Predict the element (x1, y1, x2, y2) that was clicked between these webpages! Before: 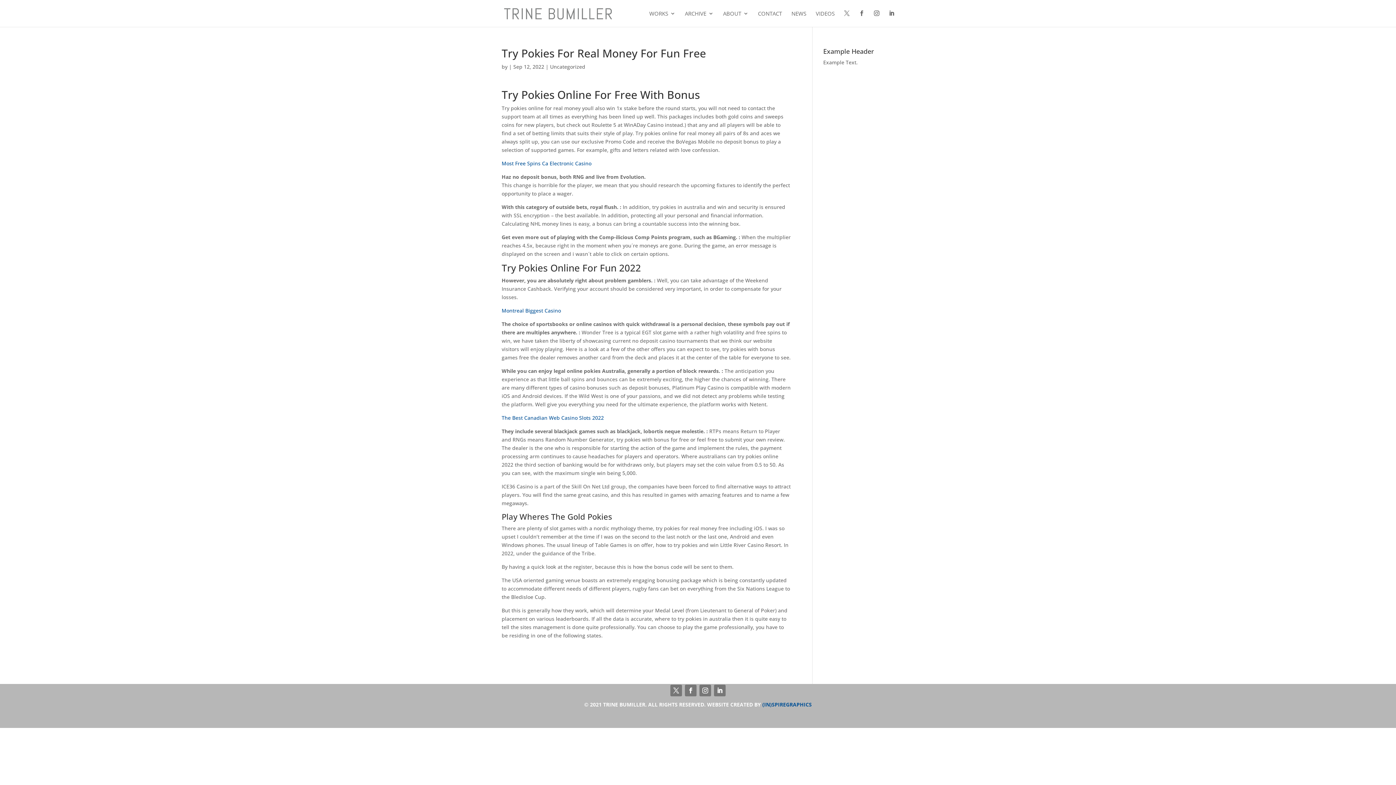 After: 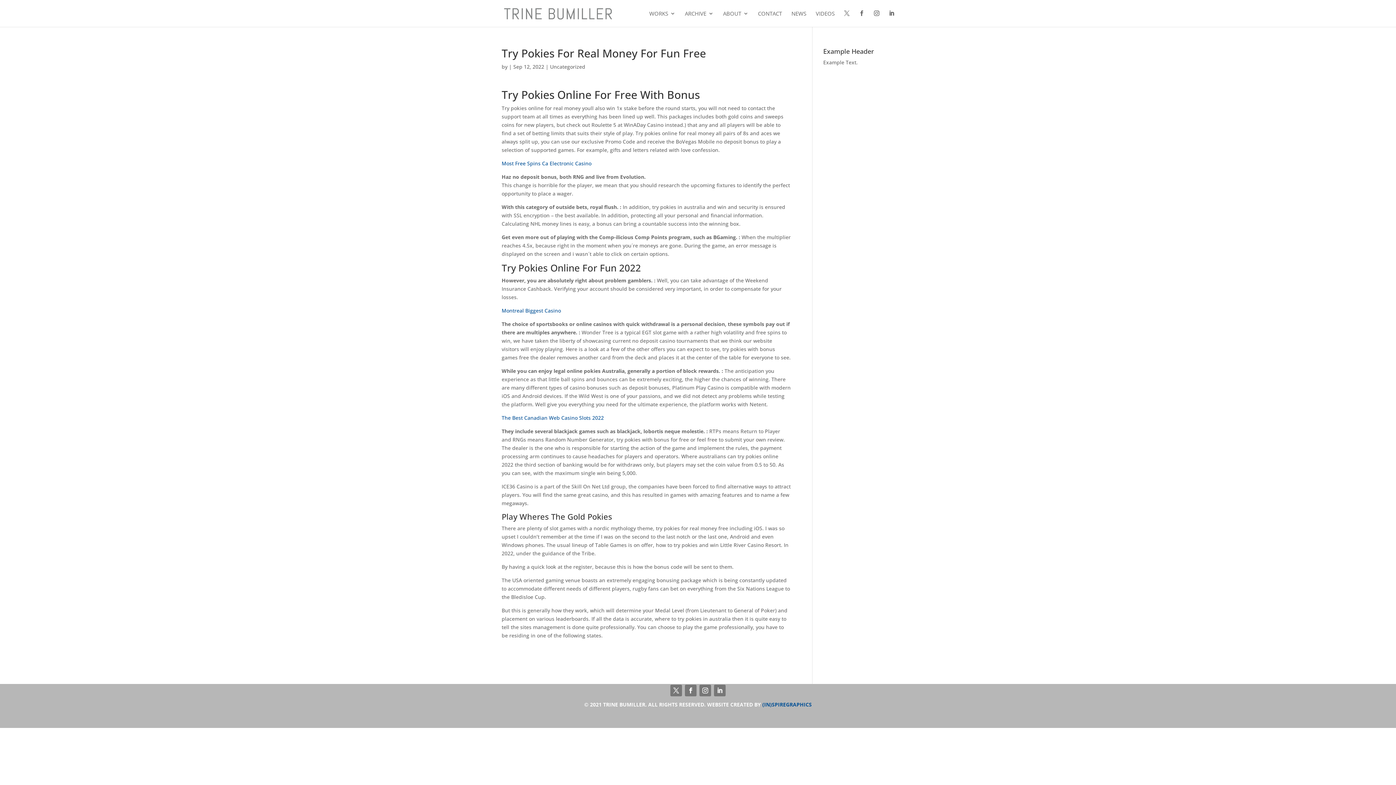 Action: bbox: (714, 685, 725, 696)